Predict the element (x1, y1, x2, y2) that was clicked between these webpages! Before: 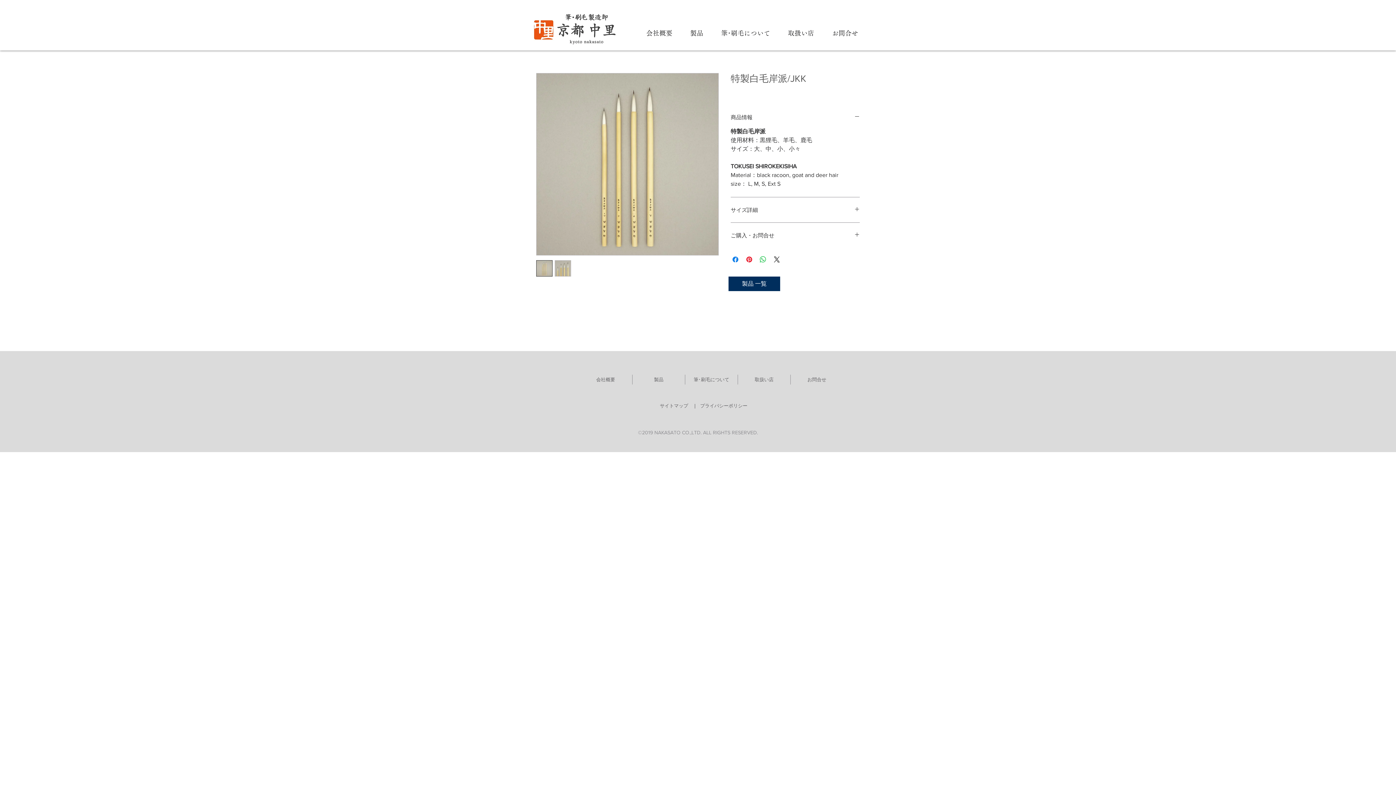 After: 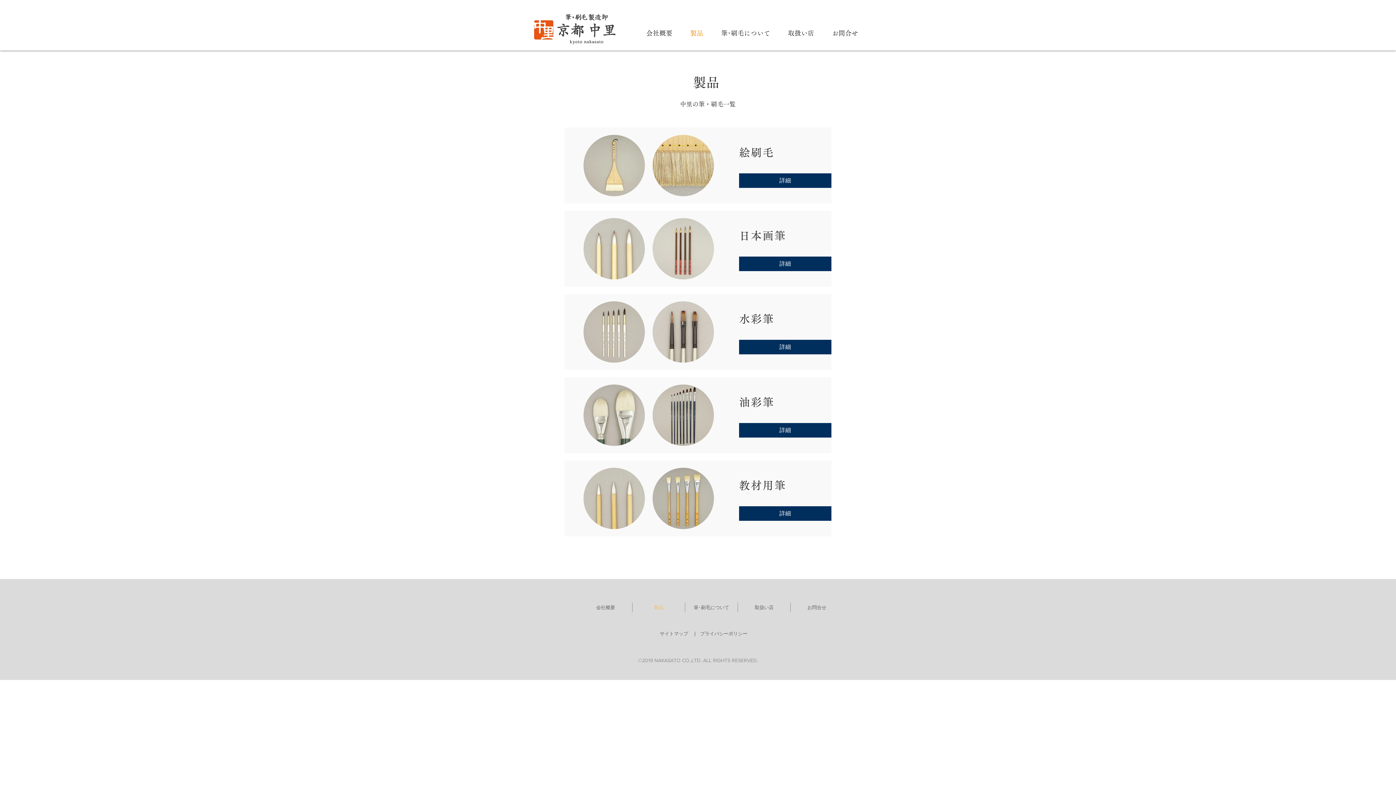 Action: label: 製品 一覧 bbox: (728, 276, 780, 291)